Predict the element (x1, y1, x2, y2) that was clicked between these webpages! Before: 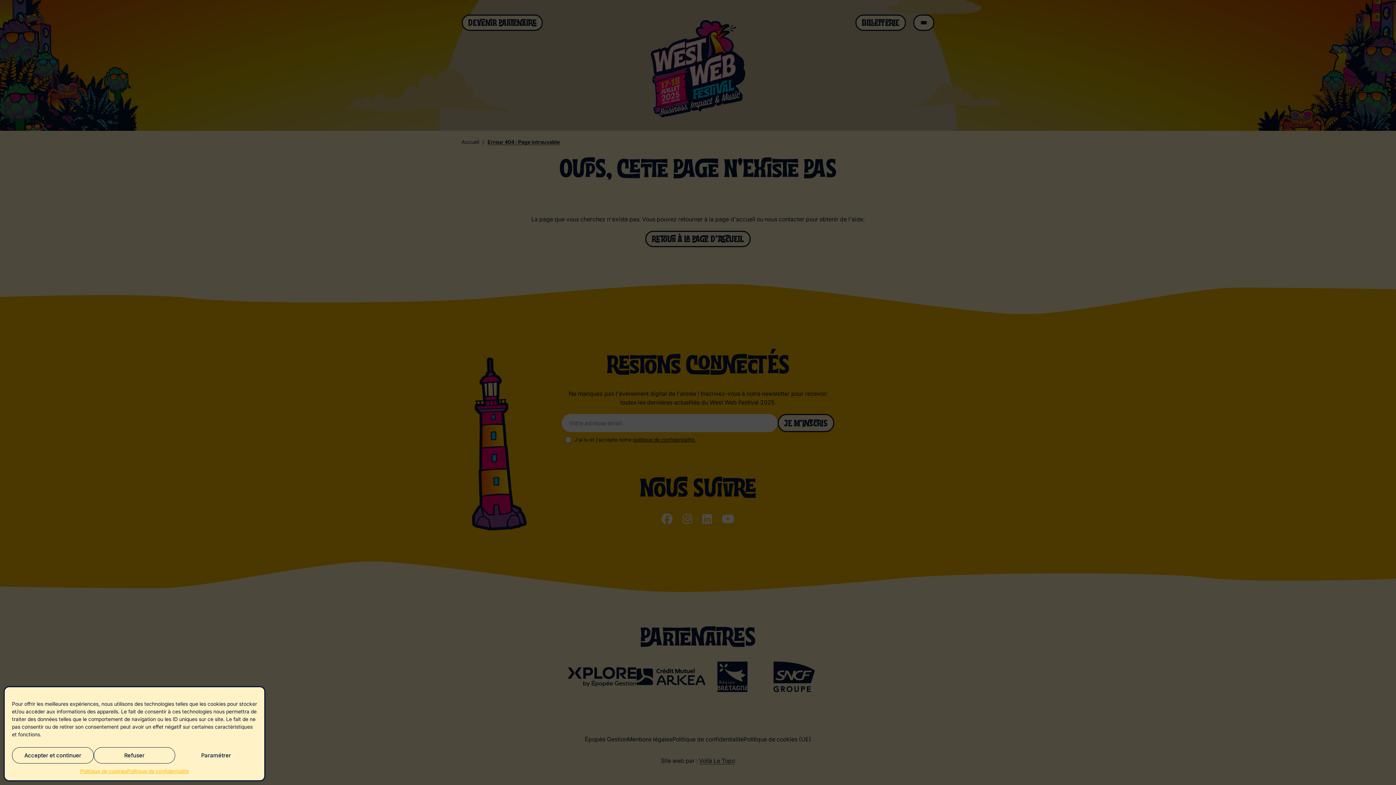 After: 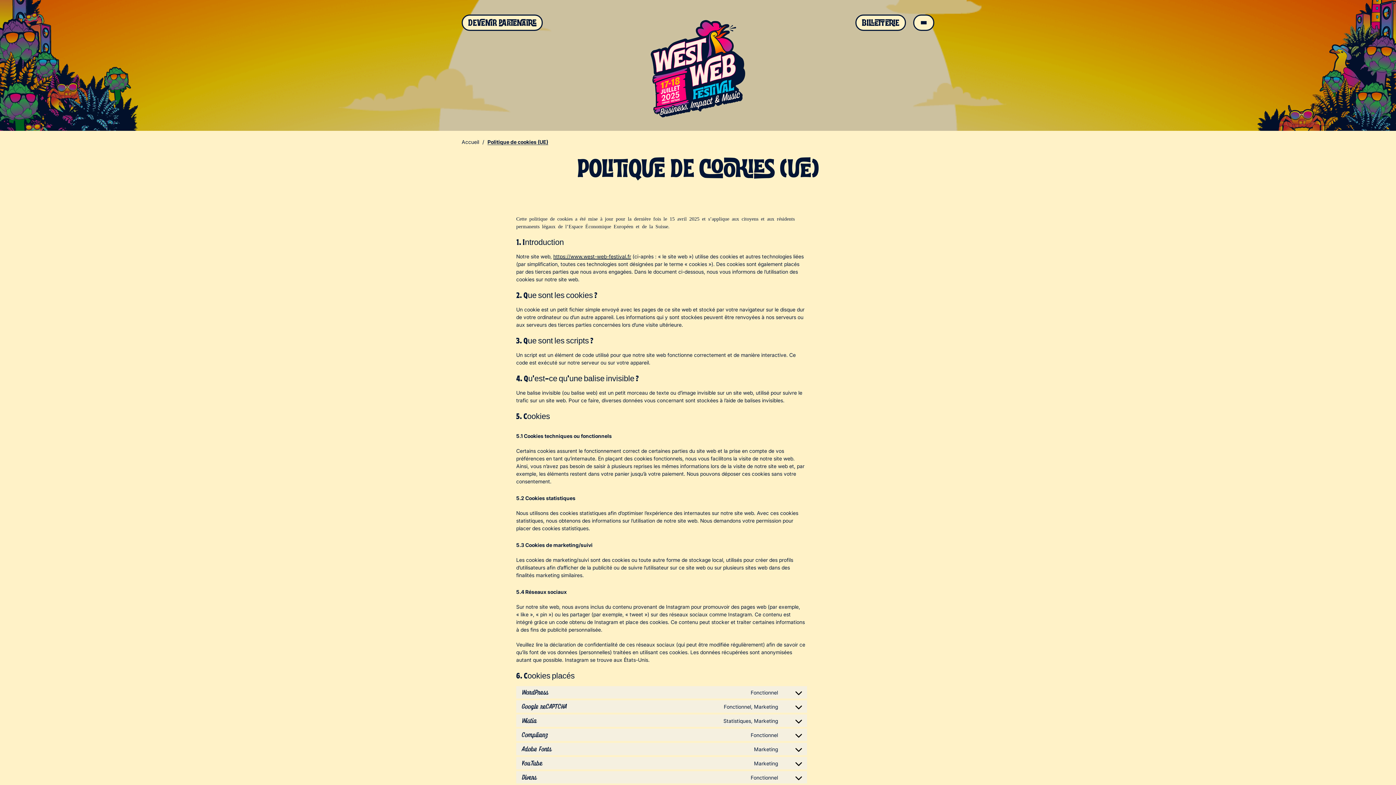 Action: label: Politique de cookies bbox: (80, 767, 127, 775)